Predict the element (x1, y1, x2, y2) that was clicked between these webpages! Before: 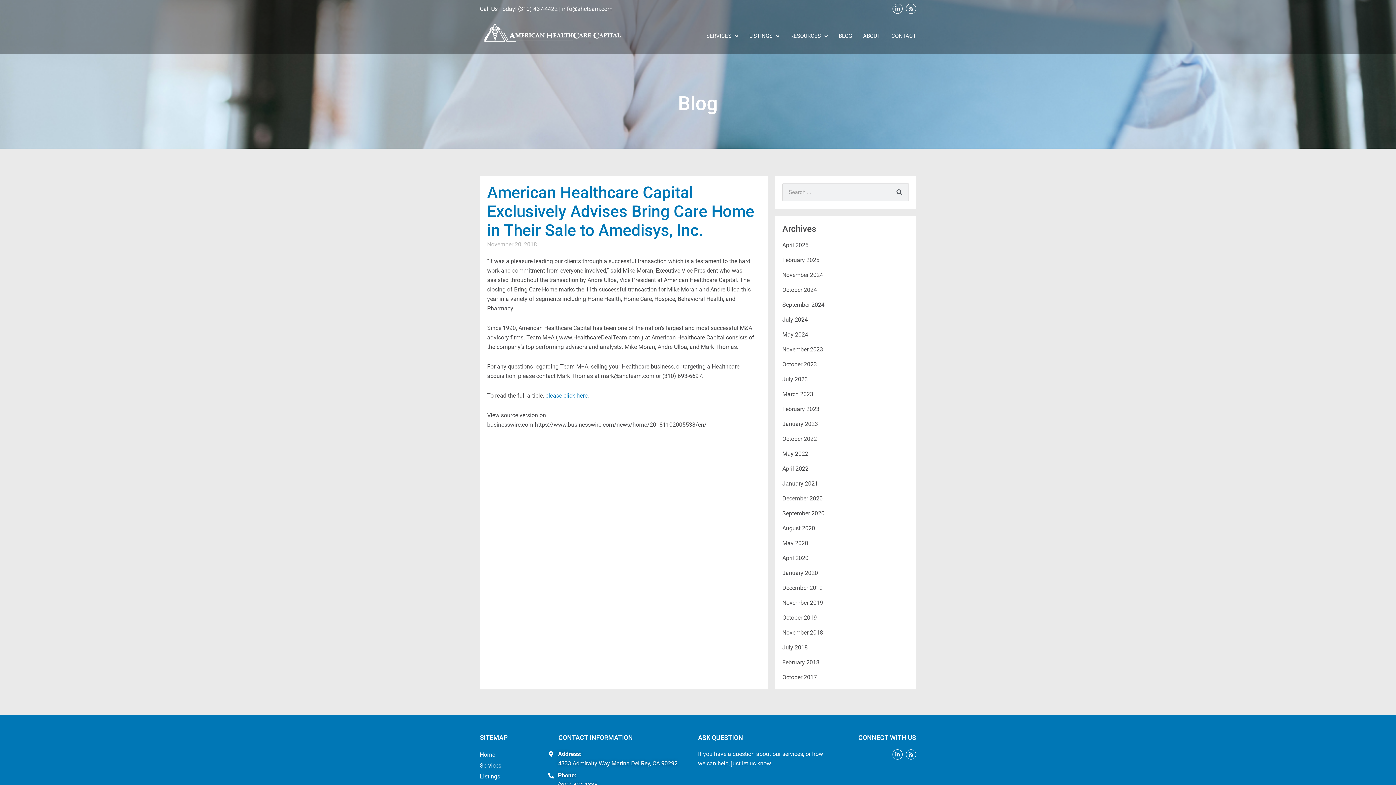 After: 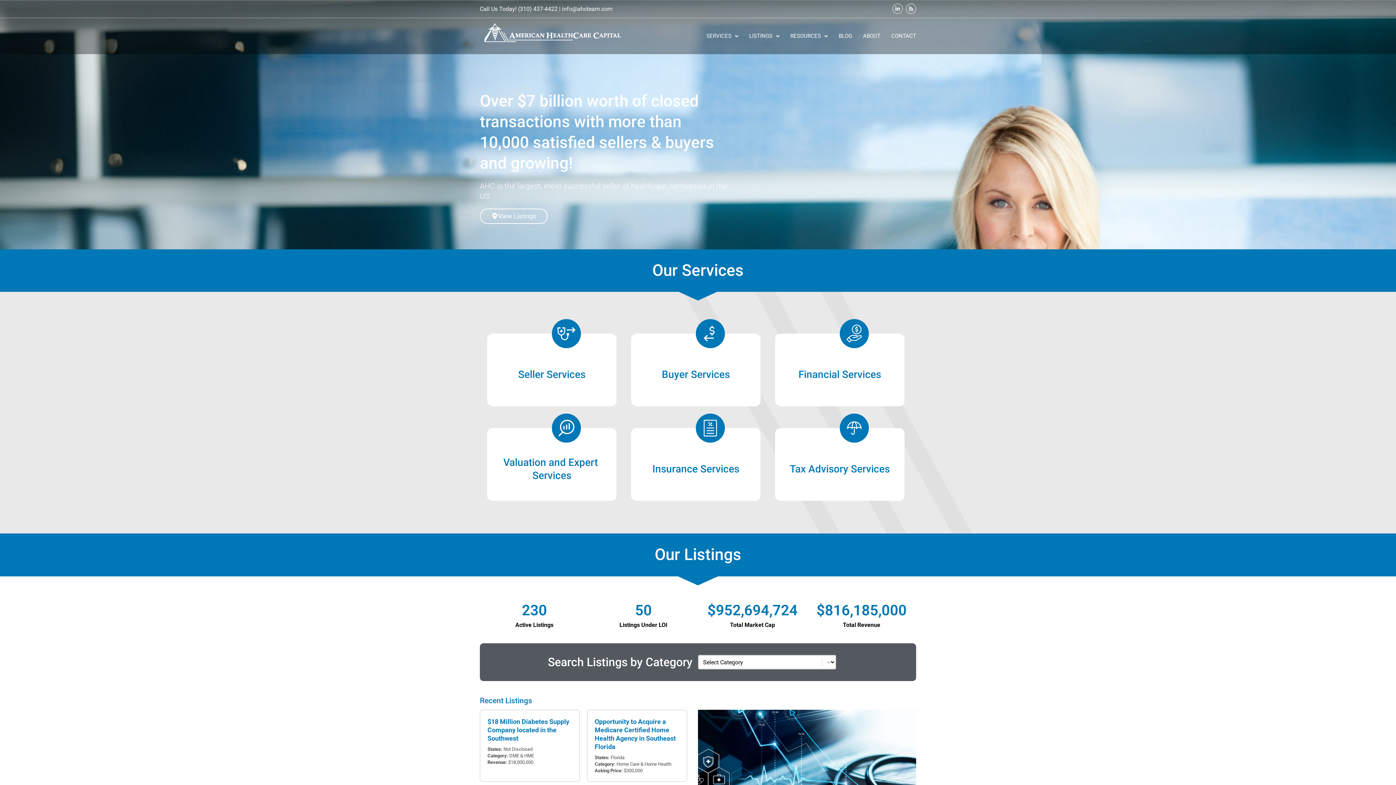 Action: bbox: (480, 749, 506, 760) label: Home